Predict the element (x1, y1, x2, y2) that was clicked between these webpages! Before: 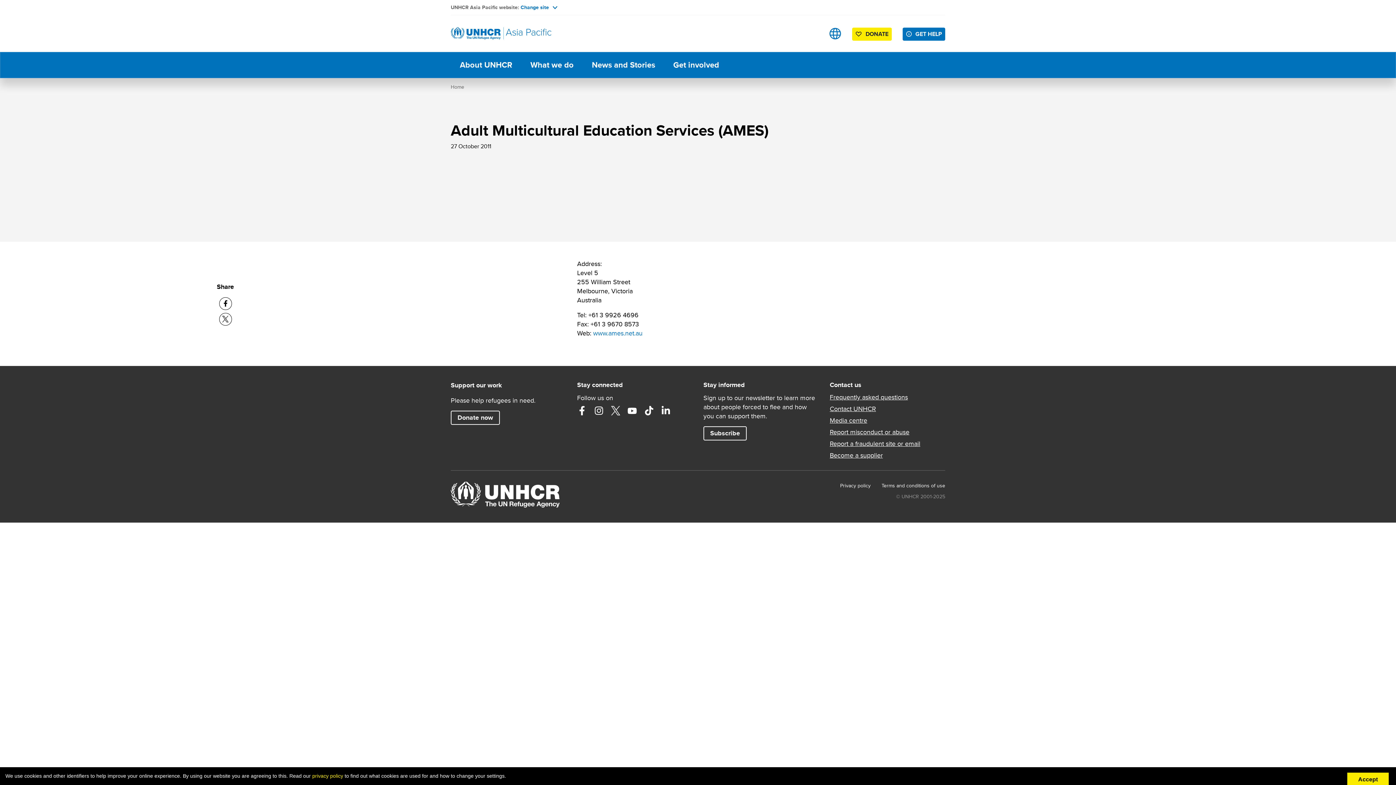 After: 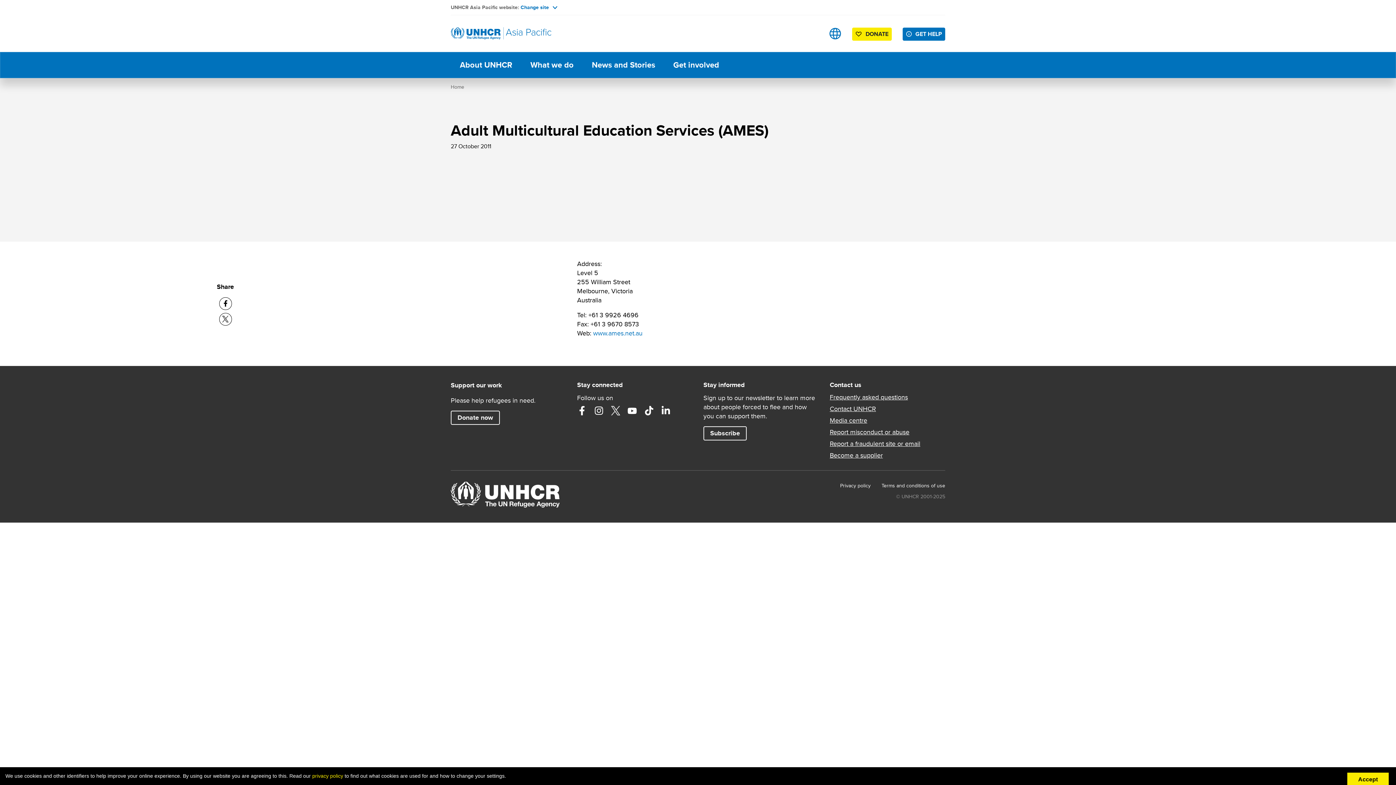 Action: label: www.ames.net.au bbox: (593, 328, 642, 337)